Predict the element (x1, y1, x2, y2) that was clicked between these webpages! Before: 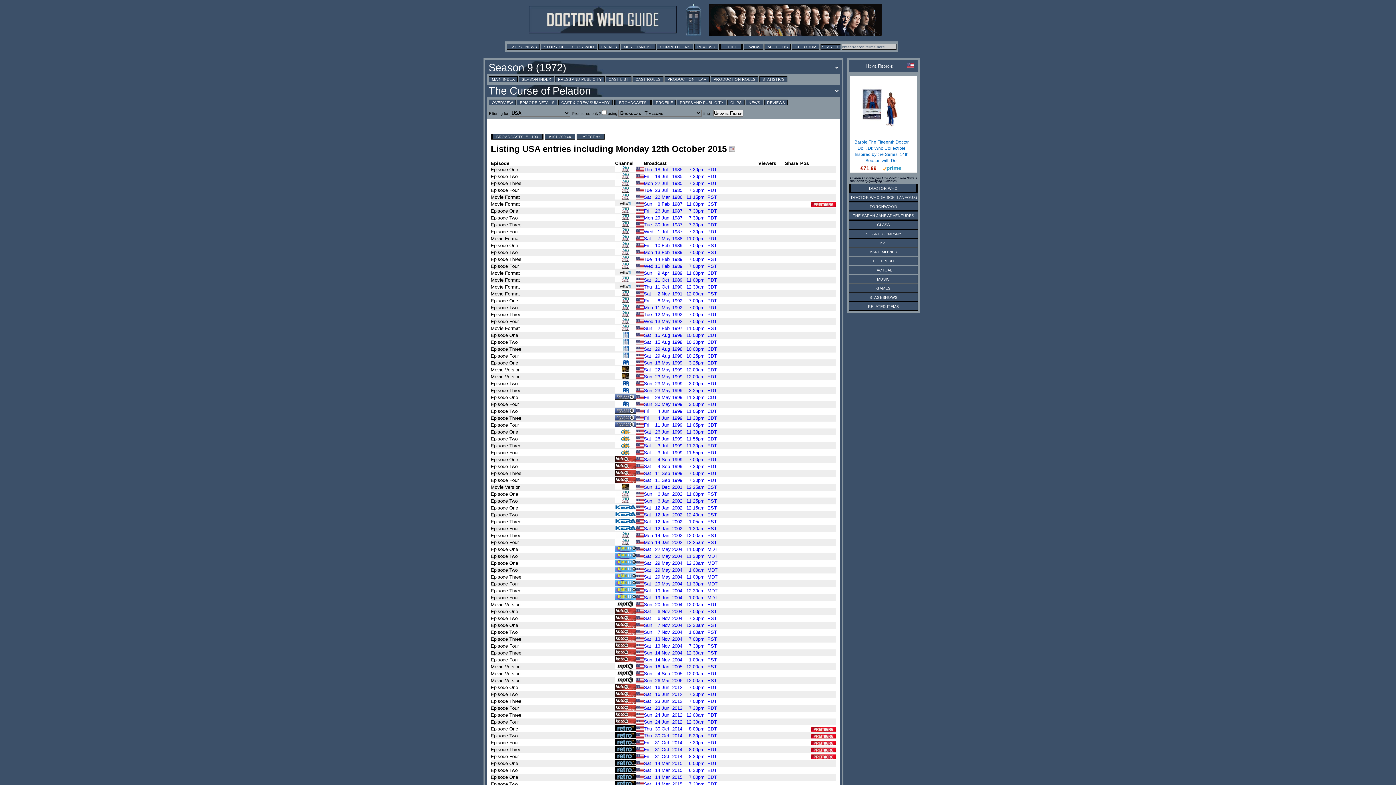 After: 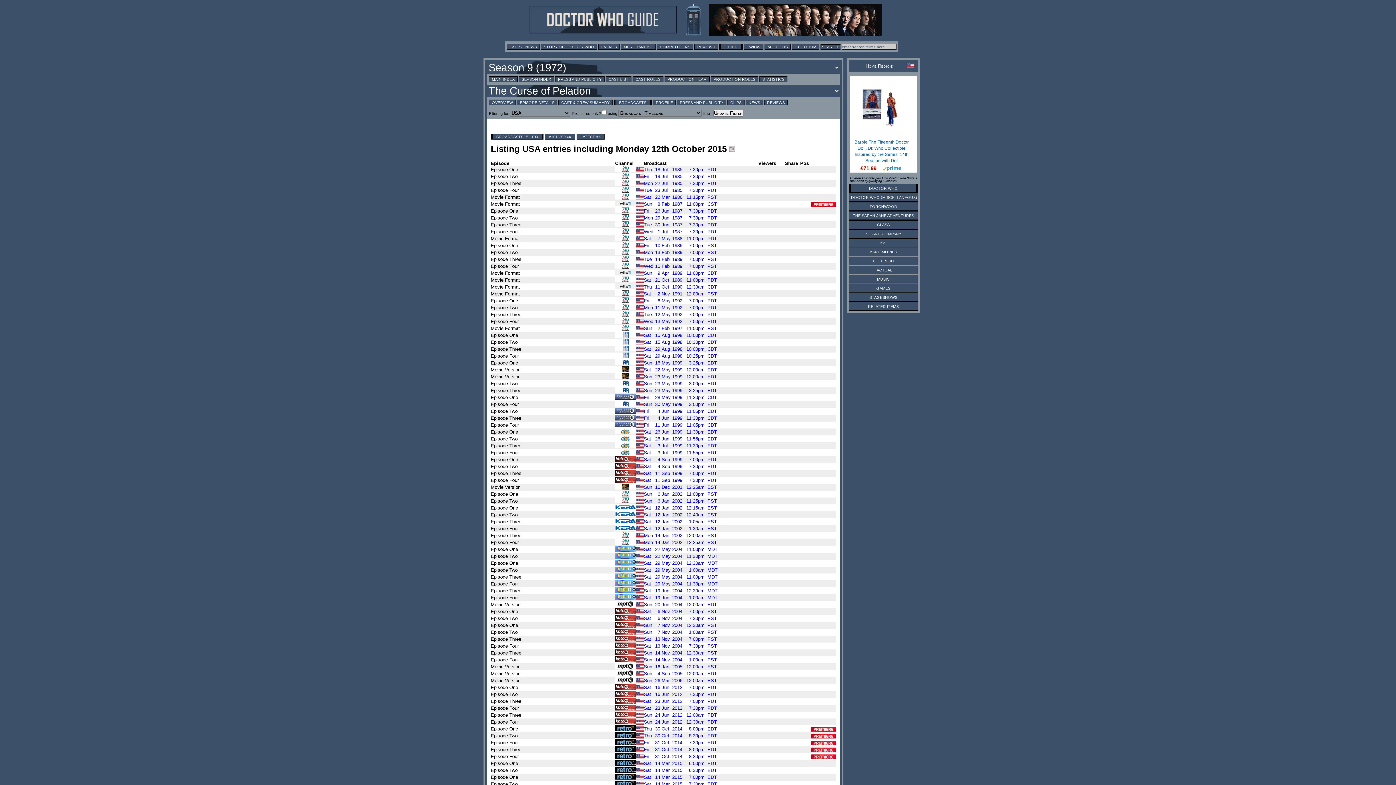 Action: bbox: (644, 346, 717, 351) label: Sat 29 Aug 1998 10:00pm  CDT